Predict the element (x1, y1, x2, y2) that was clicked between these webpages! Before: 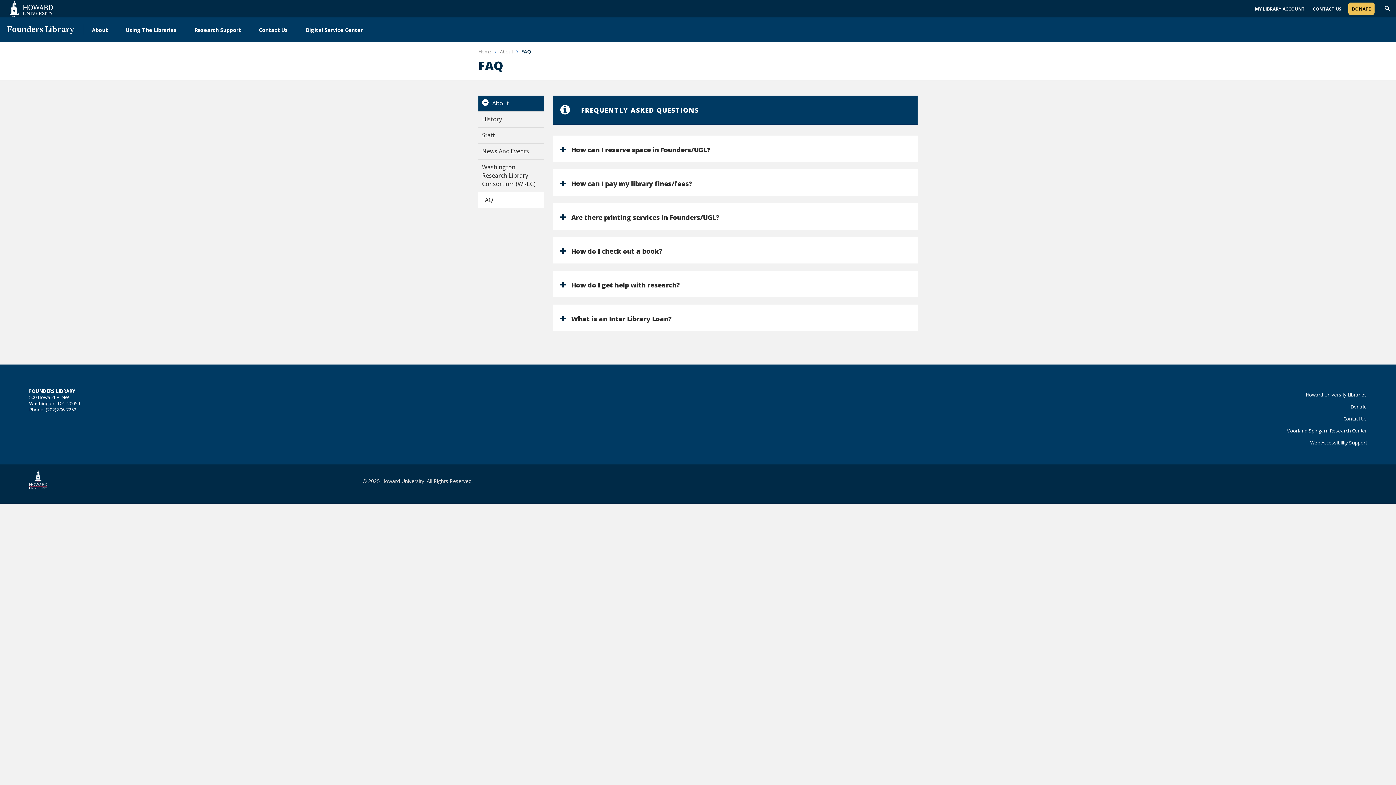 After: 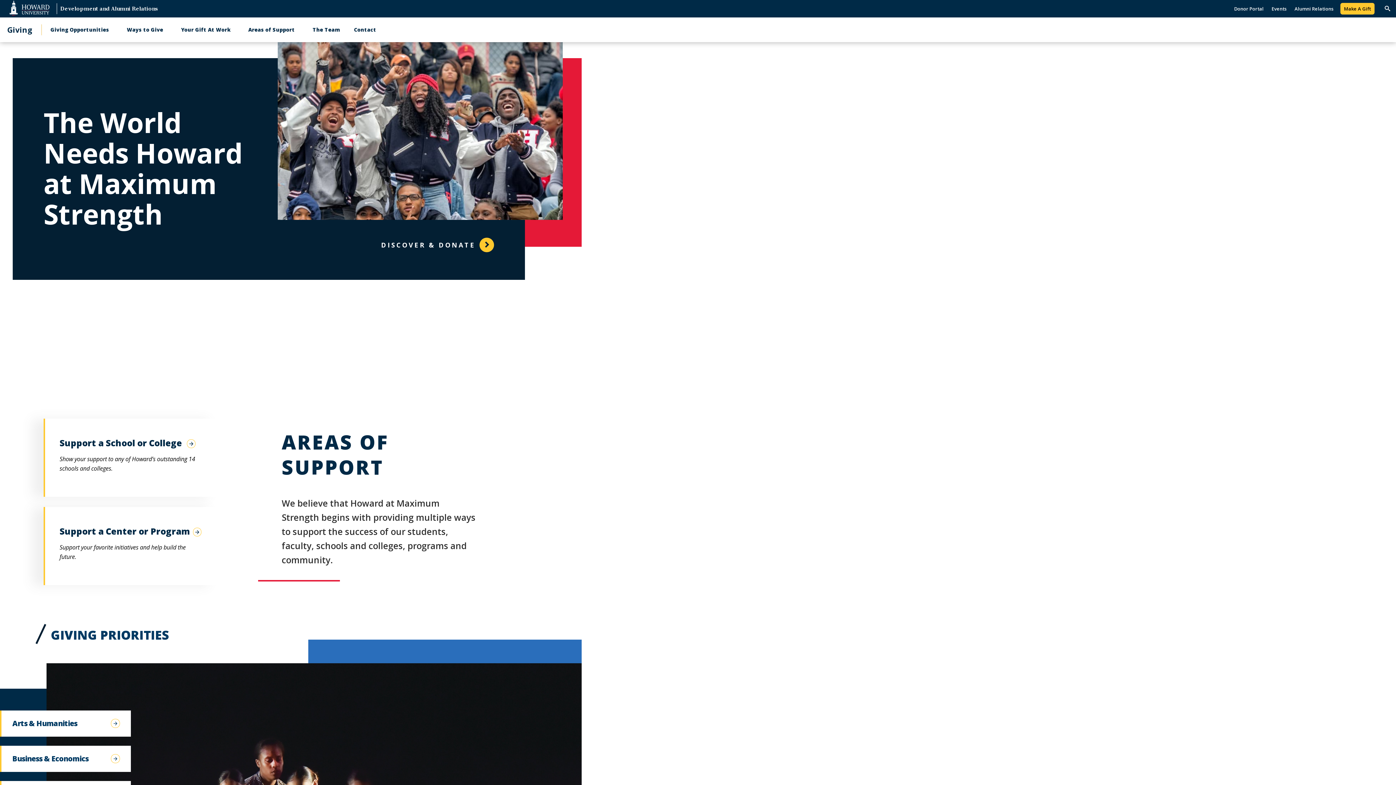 Action: label: Donate bbox: (1350, 403, 1367, 410)